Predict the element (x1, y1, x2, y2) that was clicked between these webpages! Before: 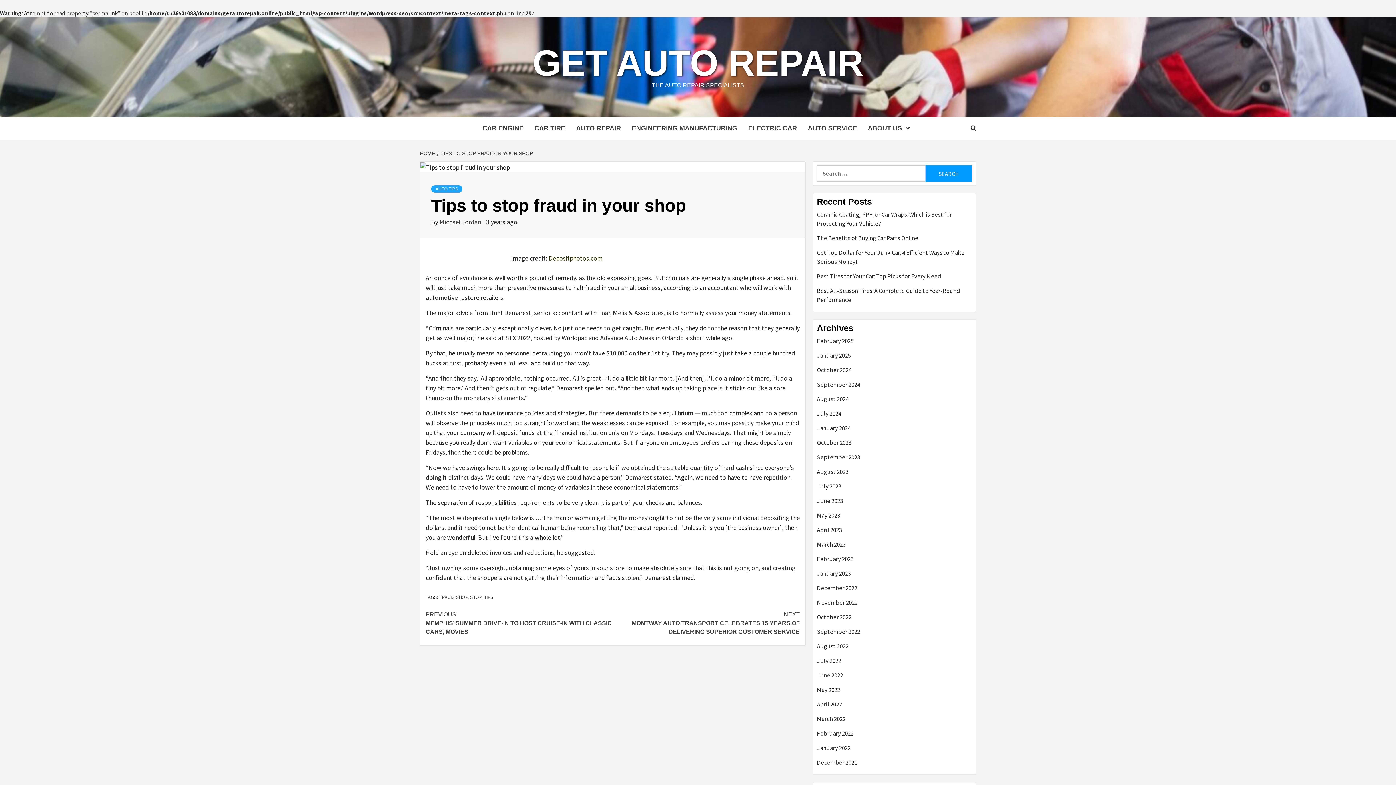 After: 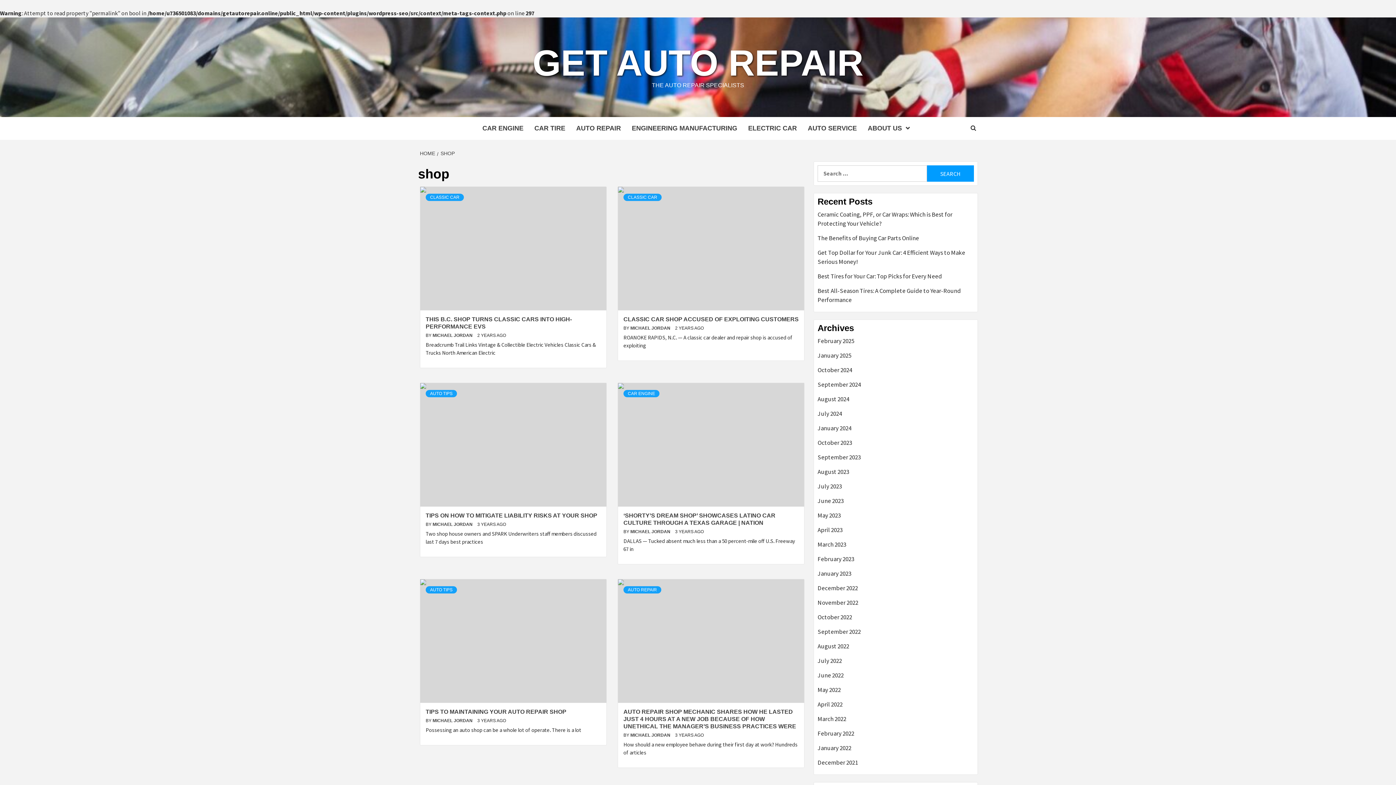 Action: bbox: (456, 594, 467, 600) label: SHOP